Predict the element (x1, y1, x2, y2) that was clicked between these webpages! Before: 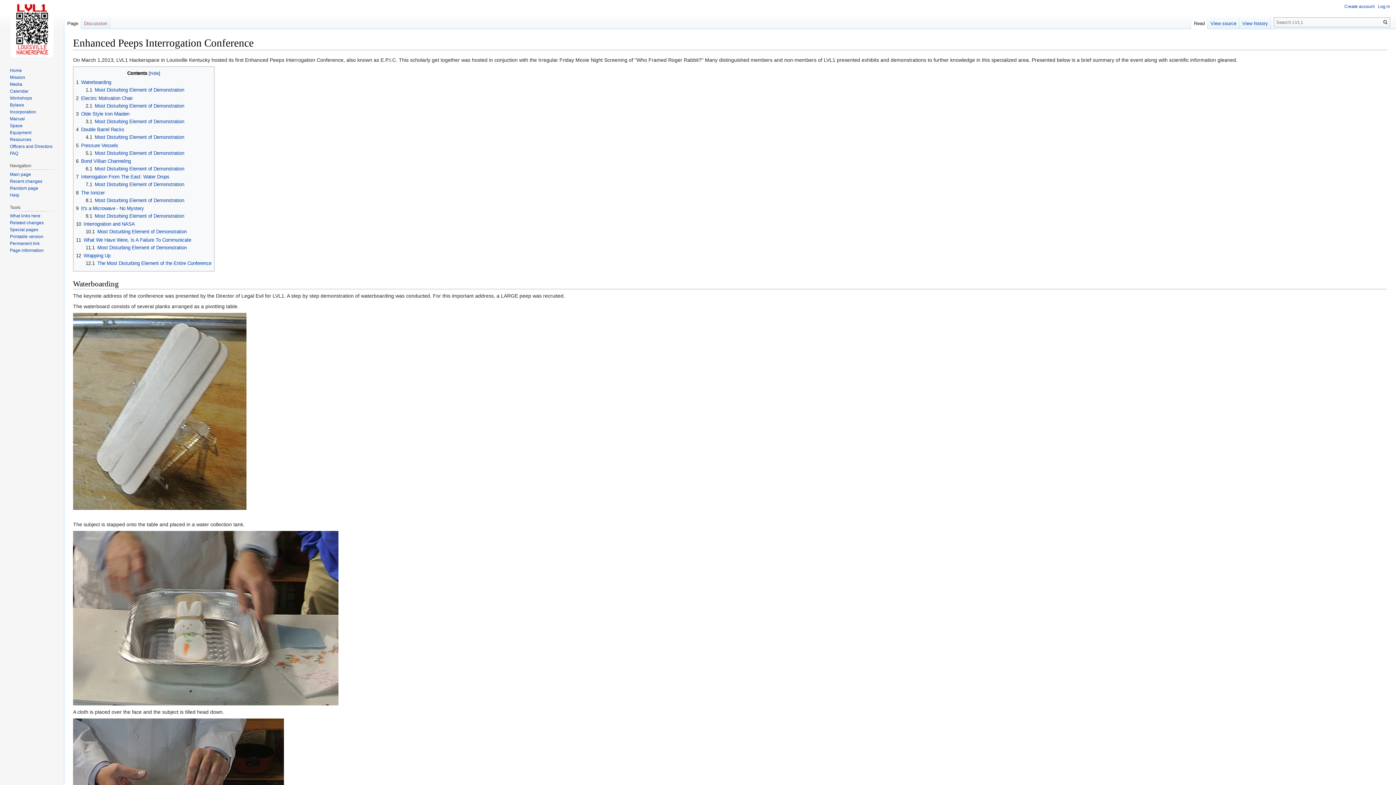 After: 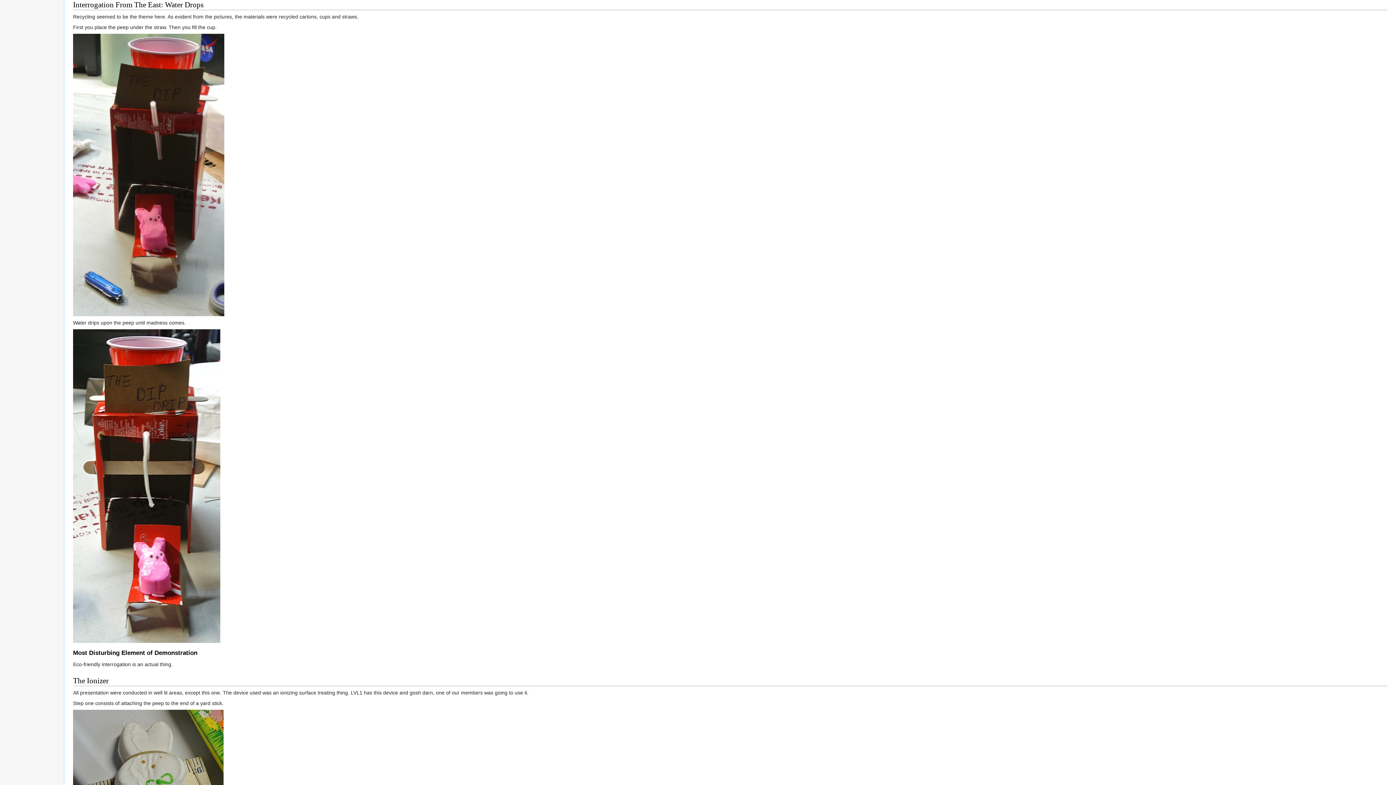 Action: bbox: (76, 174, 169, 179) label: 7	Interrogation From The East: Water Drops